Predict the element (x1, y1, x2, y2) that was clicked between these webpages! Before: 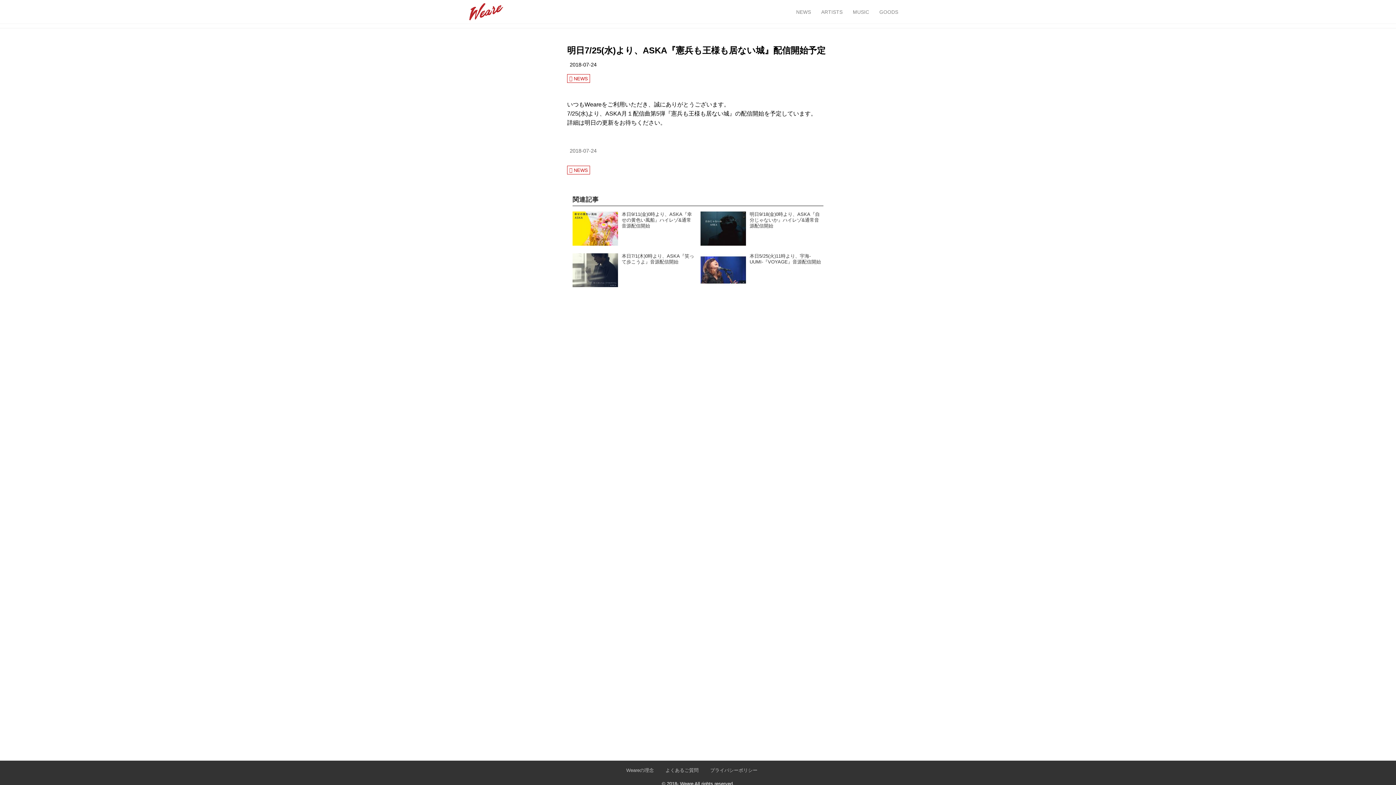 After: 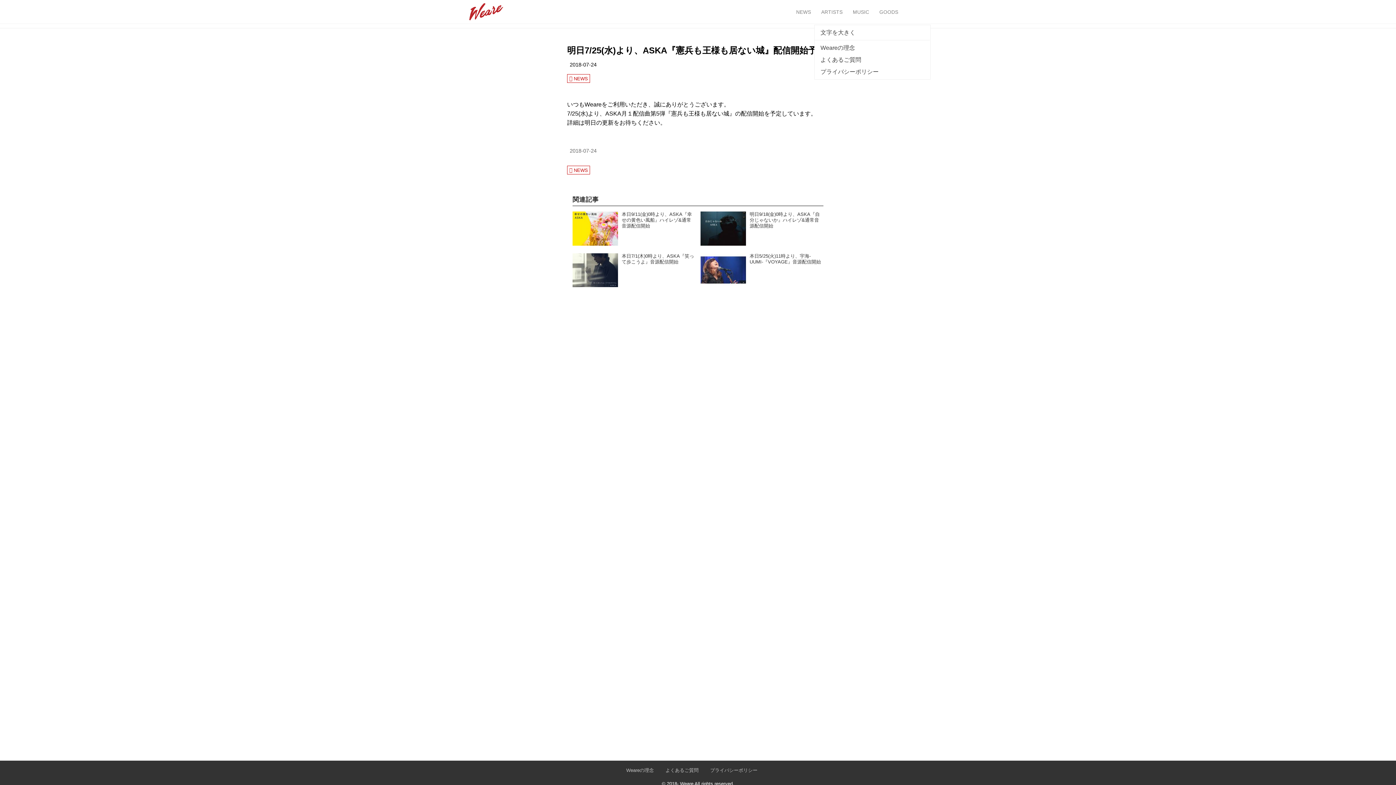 Action: bbox: (920, 8, 927, 15)